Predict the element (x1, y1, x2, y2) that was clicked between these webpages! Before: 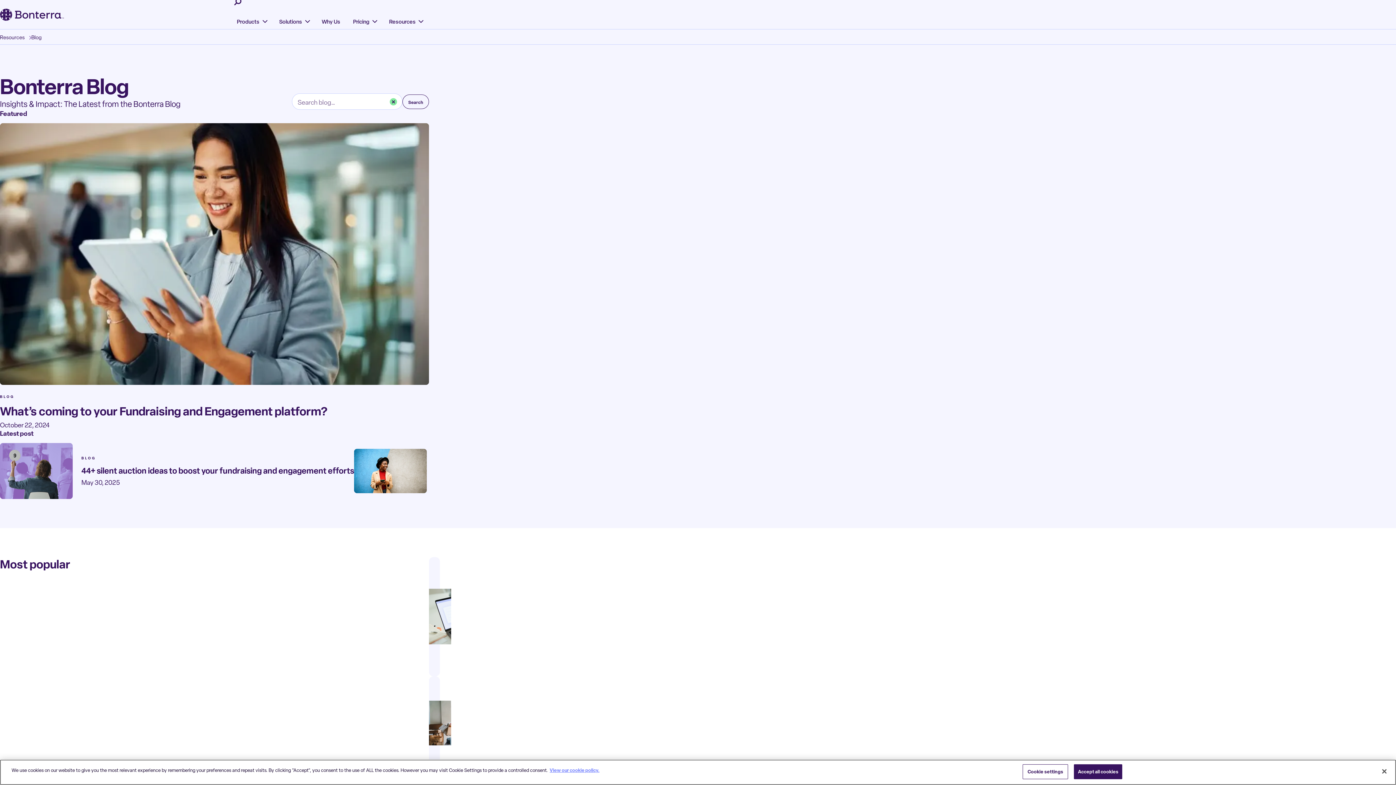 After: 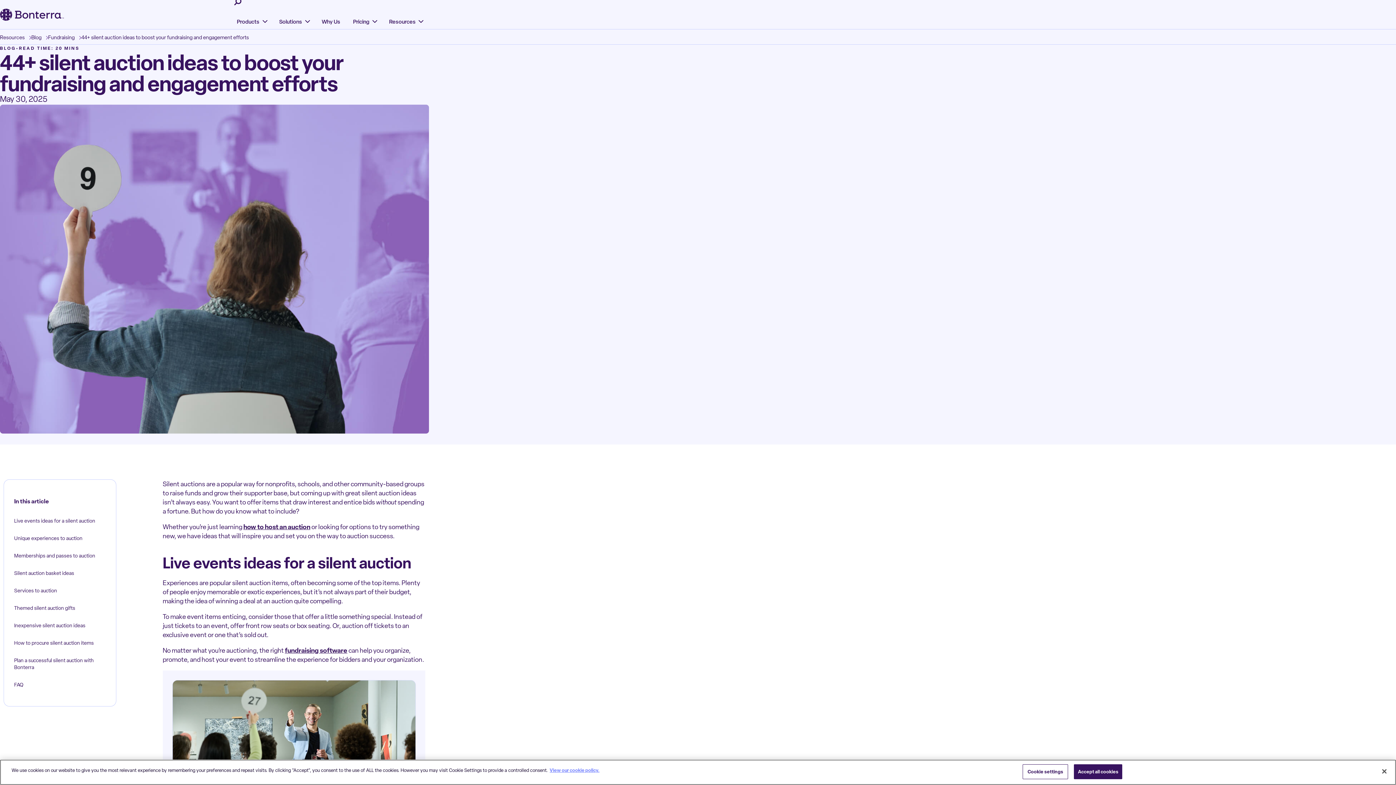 Action: bbox: (81, 465, 354, 476) label: 44+ silent auction ideas to boost your fundraising and engagement efforts